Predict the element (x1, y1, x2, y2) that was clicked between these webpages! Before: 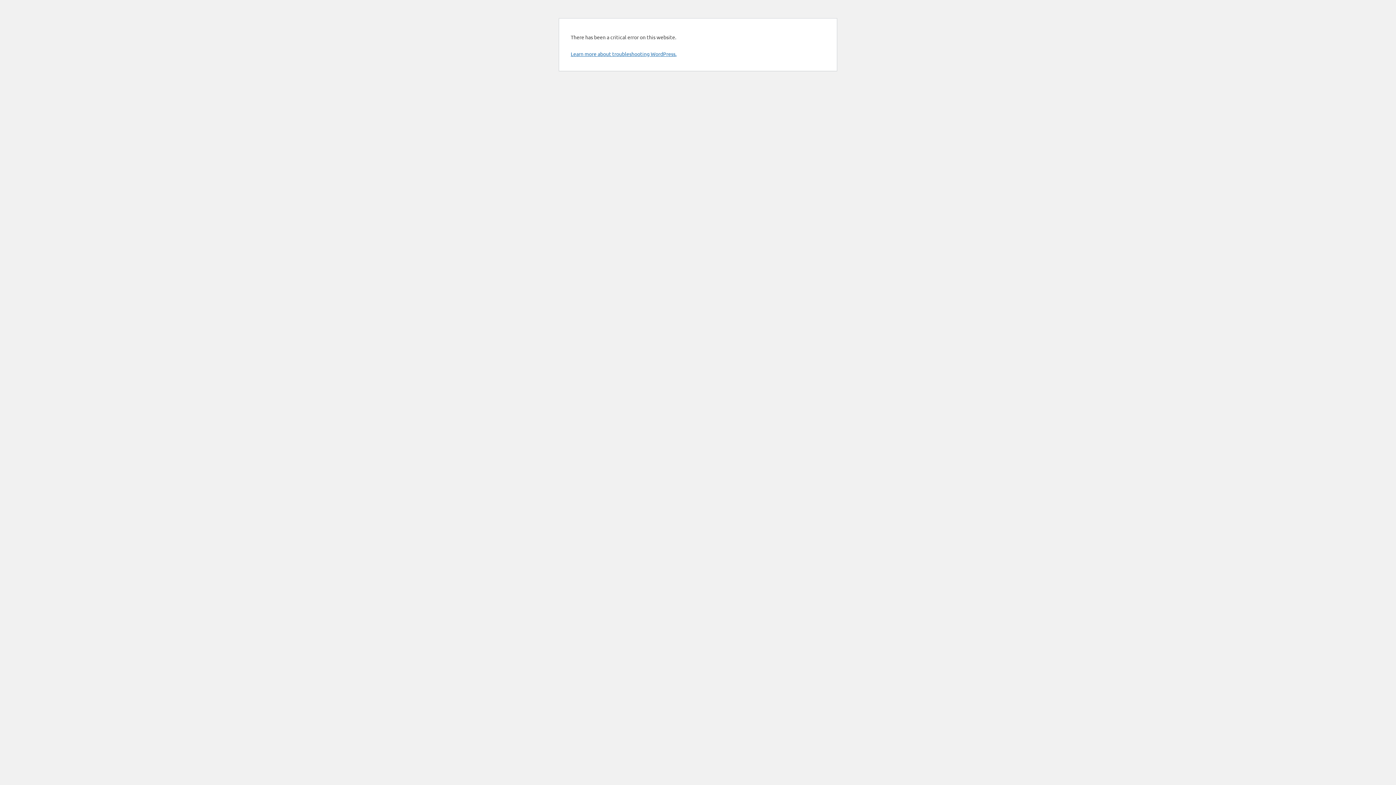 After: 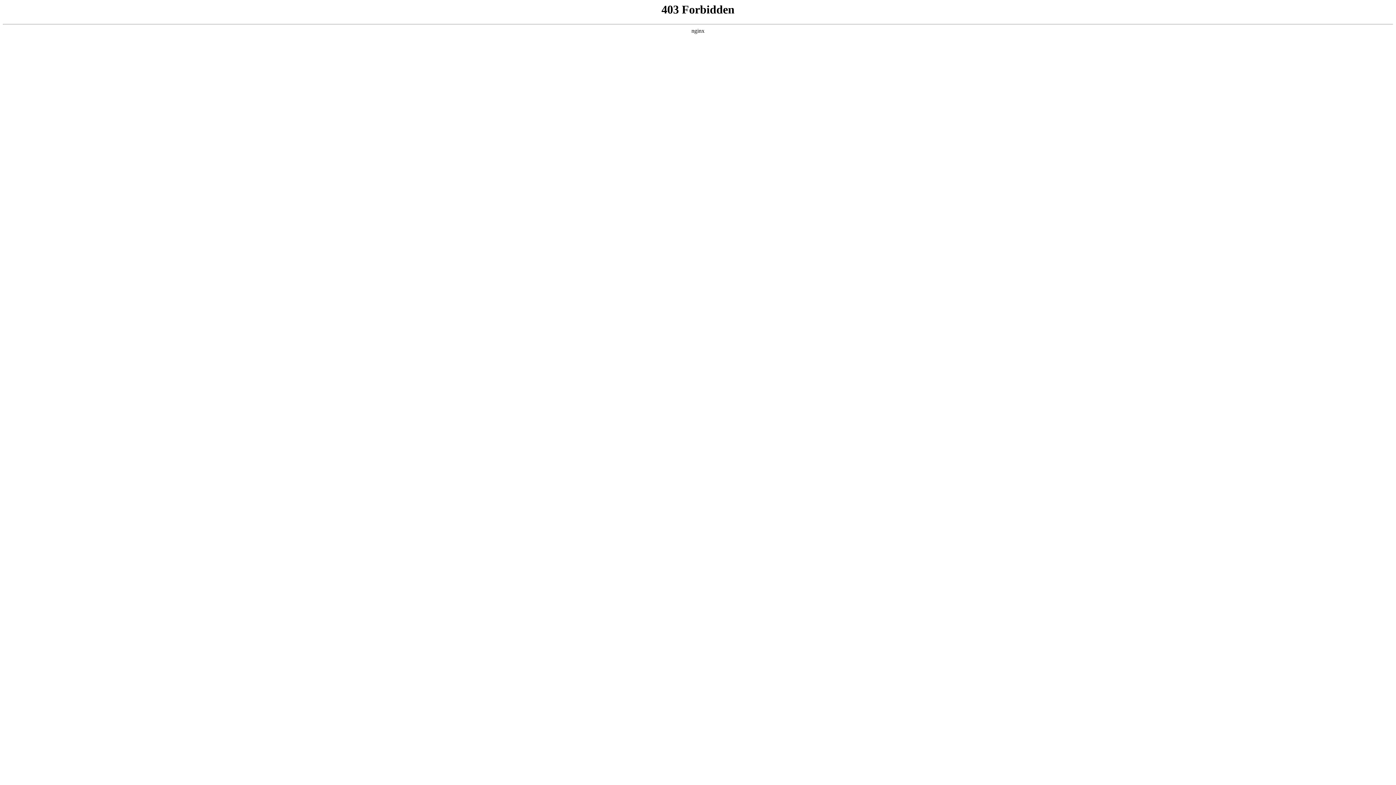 Action: label: Learn more about troubleshooting WordPress. bbox: (570, 50, 676, 57)